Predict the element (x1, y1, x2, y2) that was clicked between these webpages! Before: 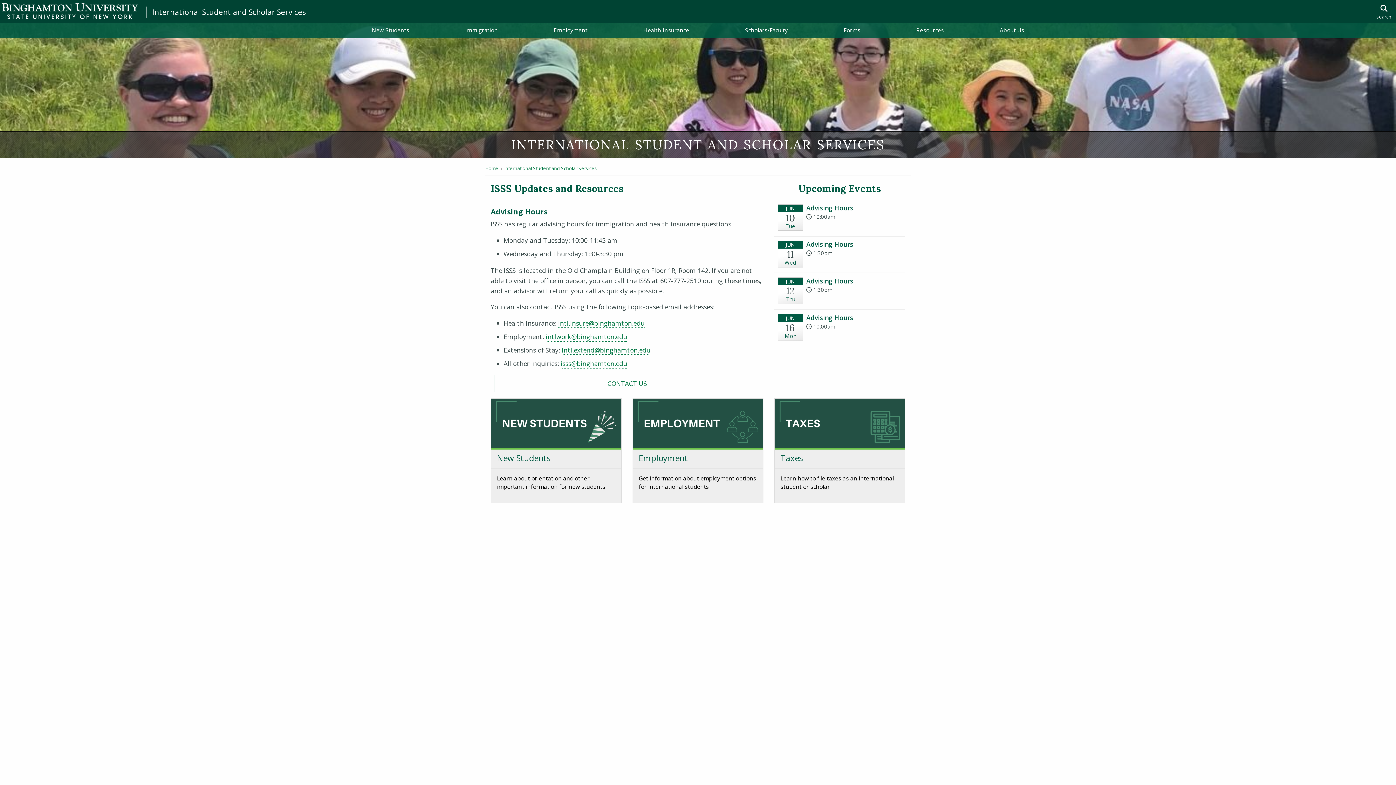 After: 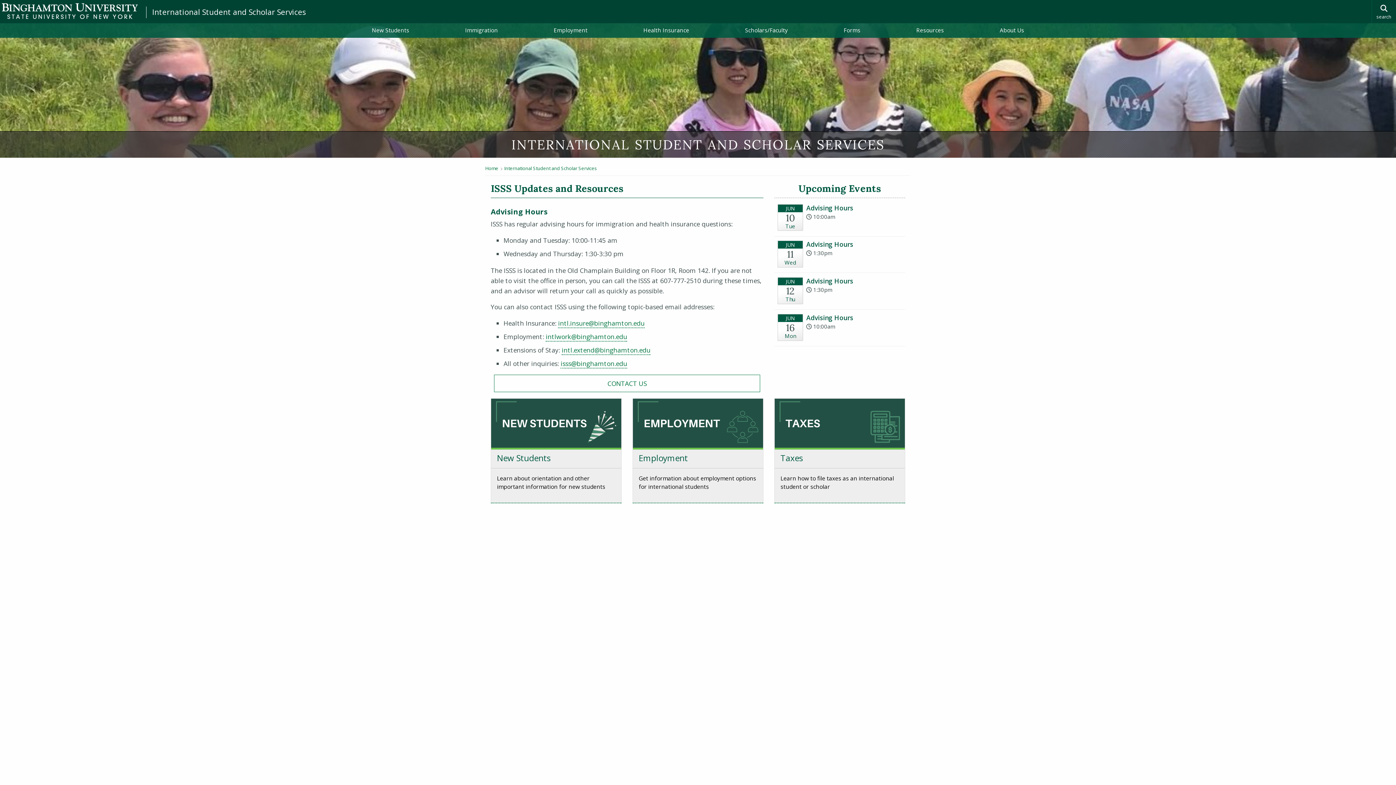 Action: label: International Student and Scholar Services bbox: (152, 6, 306, 18)